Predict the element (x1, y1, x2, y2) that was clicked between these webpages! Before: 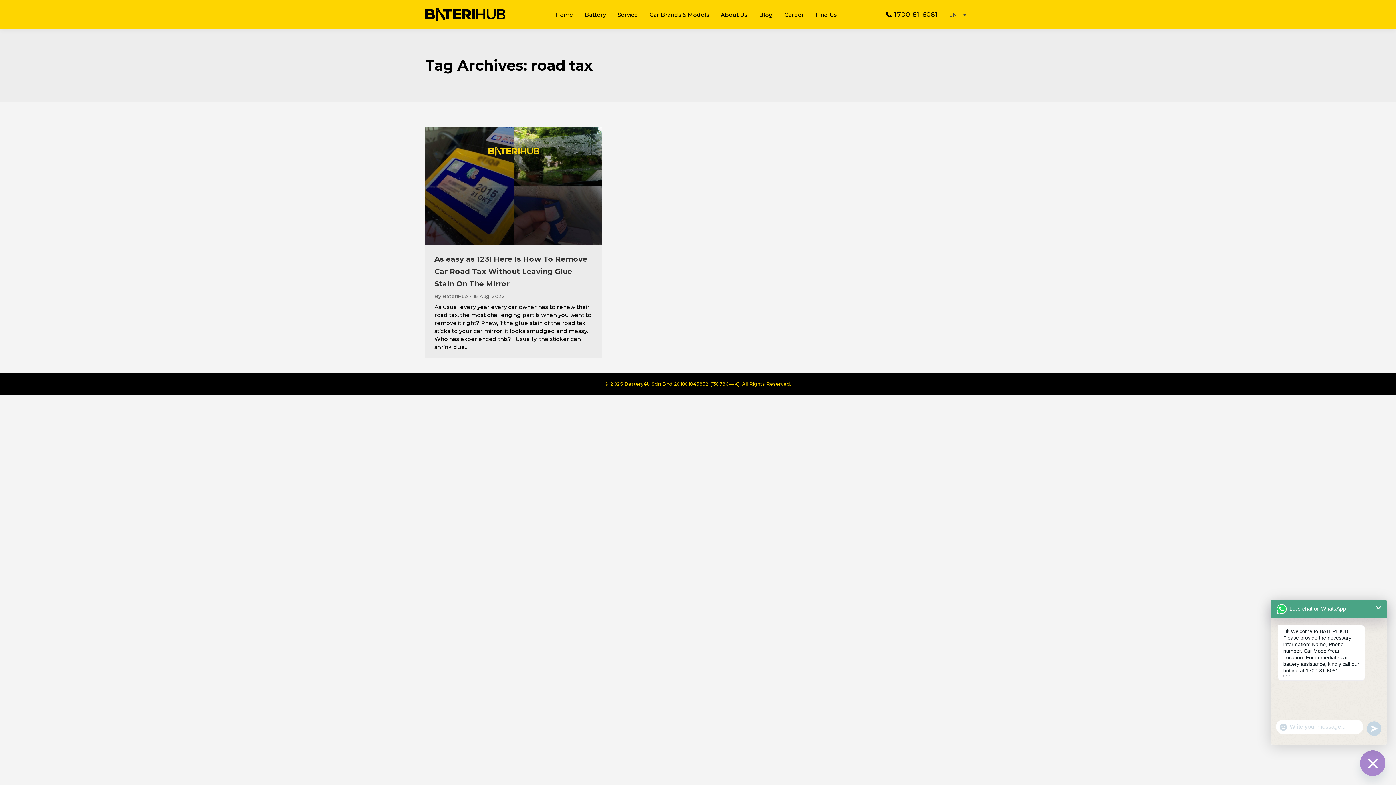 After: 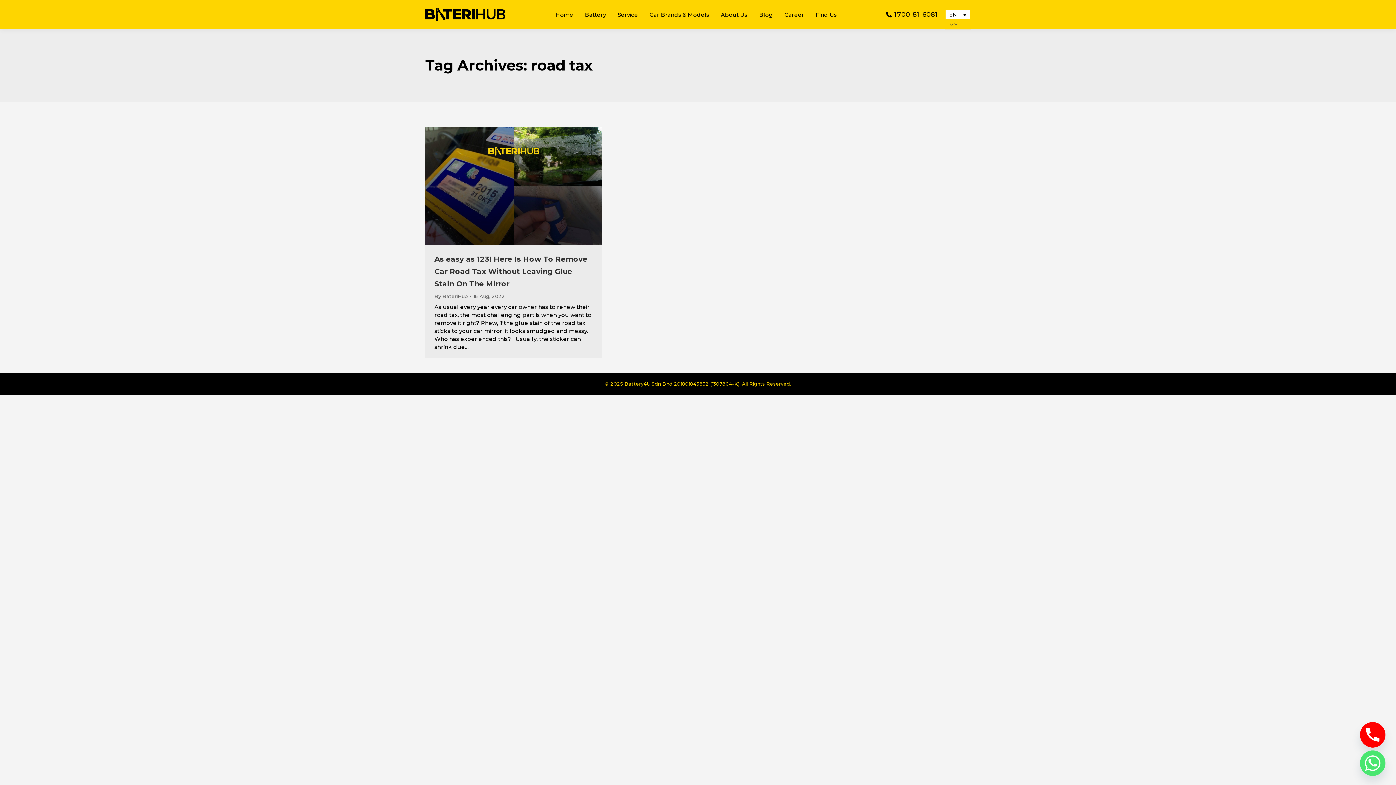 Action: label: EN bbox: (945, 9, 970, 19)